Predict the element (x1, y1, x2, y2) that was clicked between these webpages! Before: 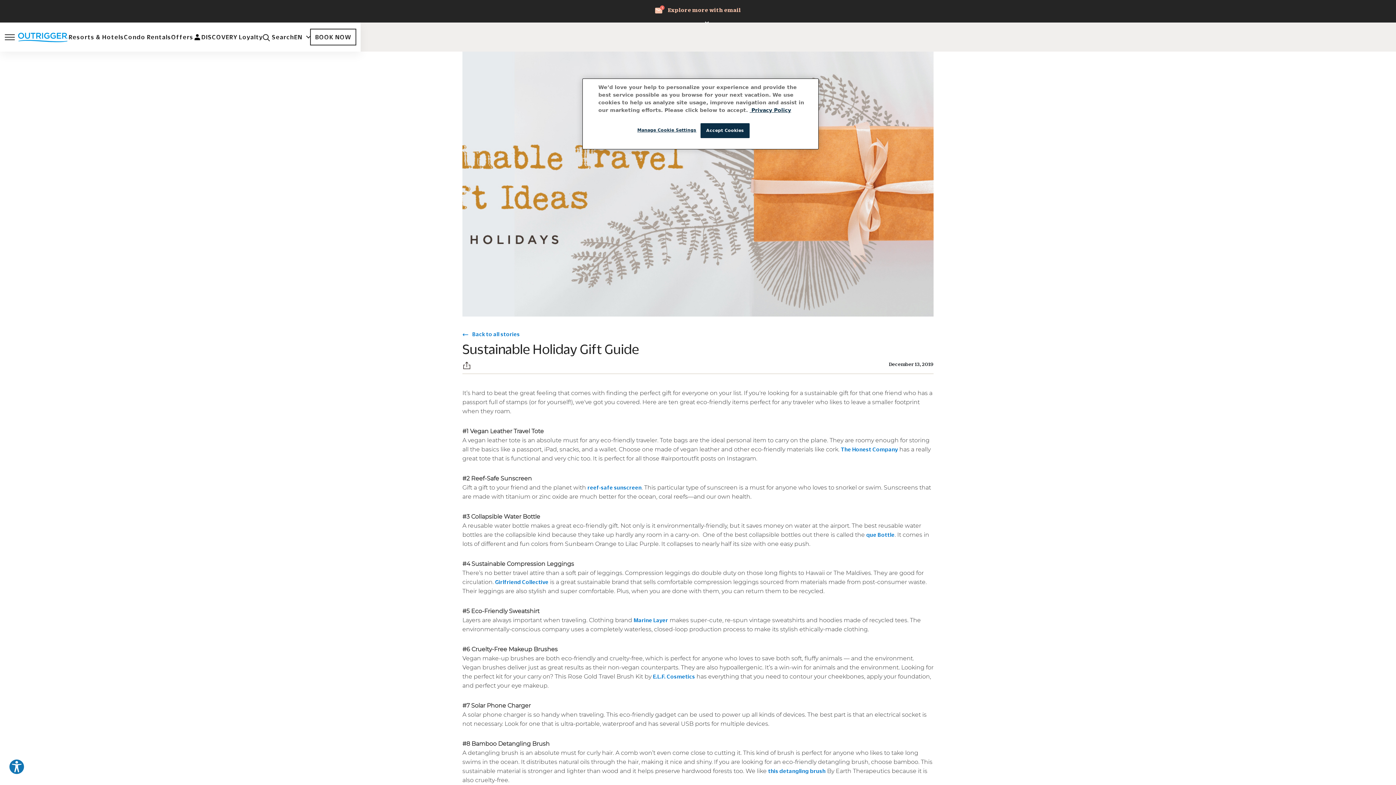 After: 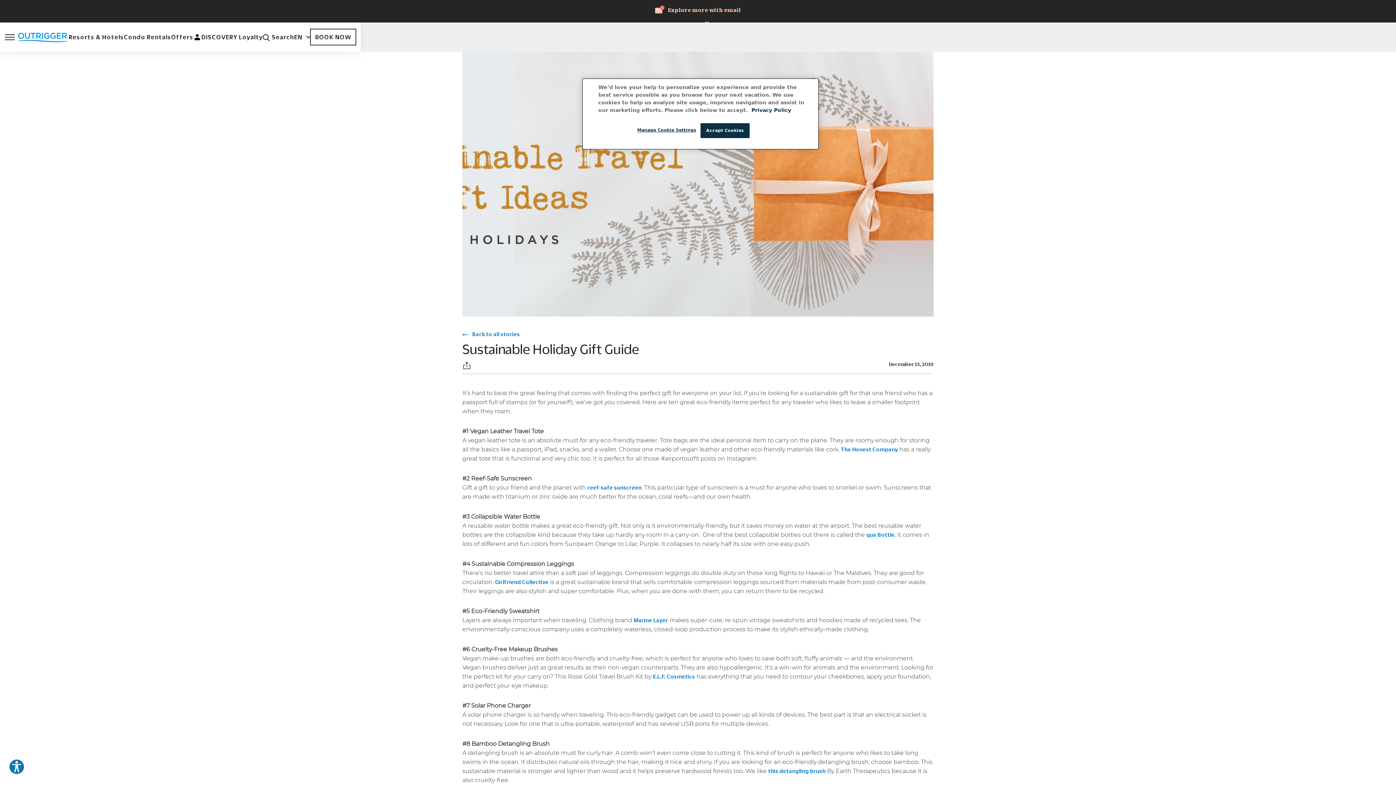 Action: label:  Privacy Policy bbox: (749, 107, 791, 113)